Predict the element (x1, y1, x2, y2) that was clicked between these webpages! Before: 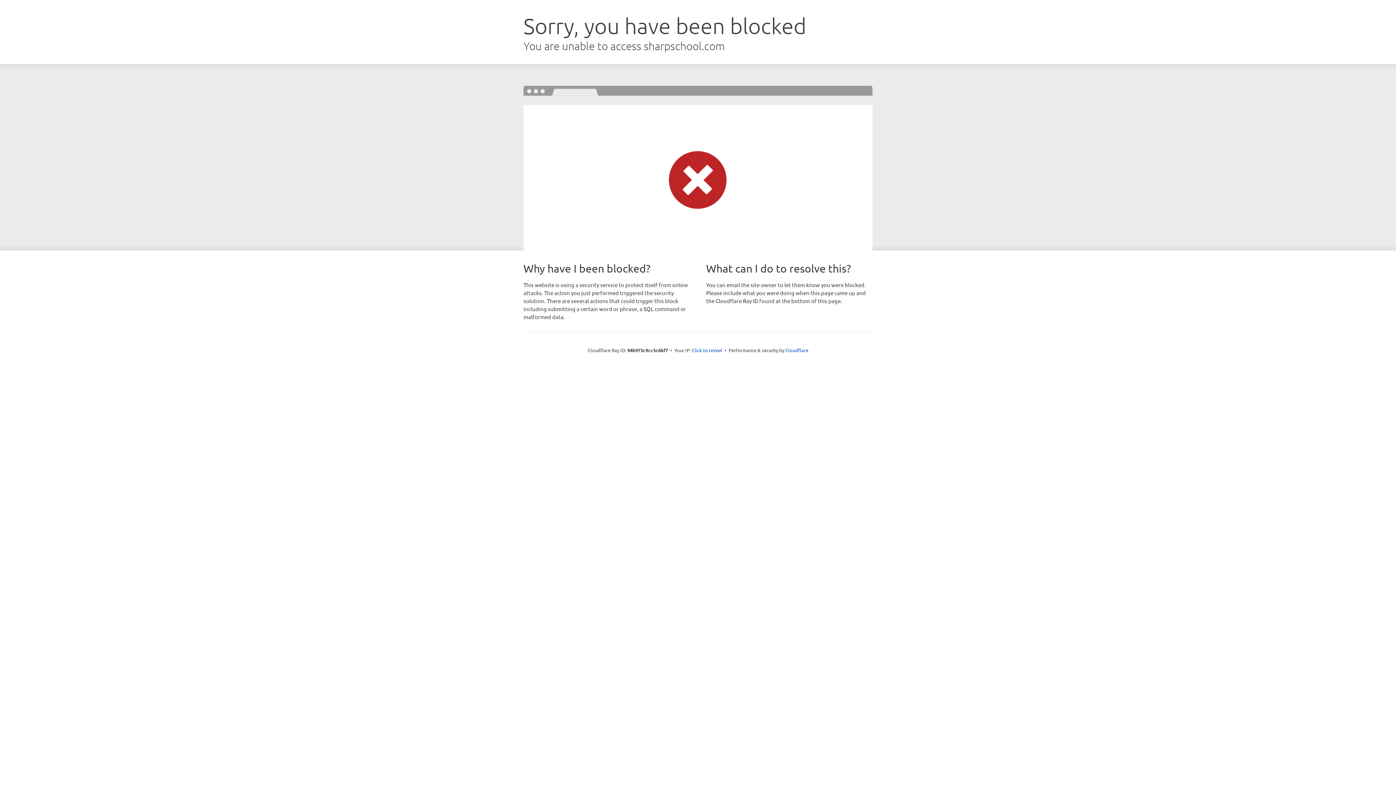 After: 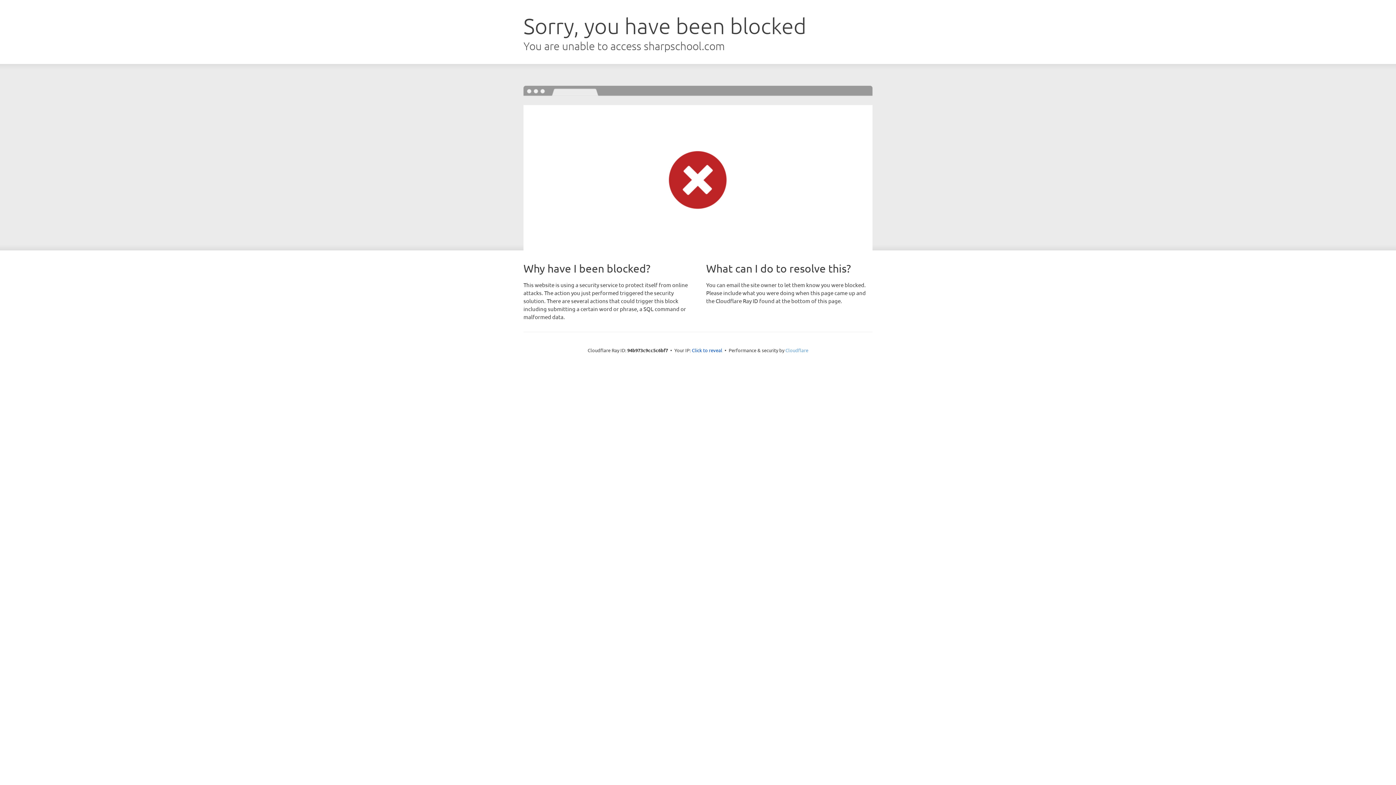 Action: bbox: (785, 347, 808, 353) label: Cloudflare